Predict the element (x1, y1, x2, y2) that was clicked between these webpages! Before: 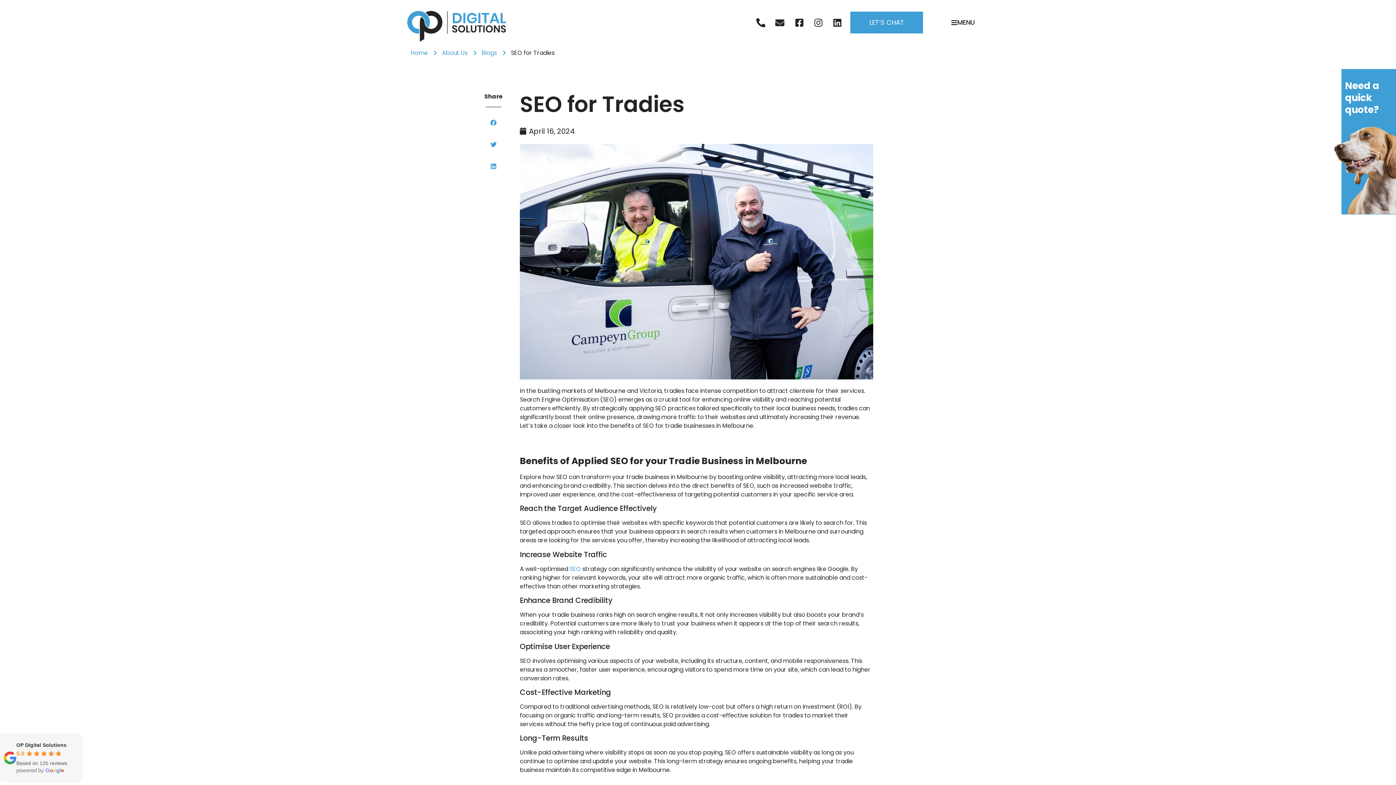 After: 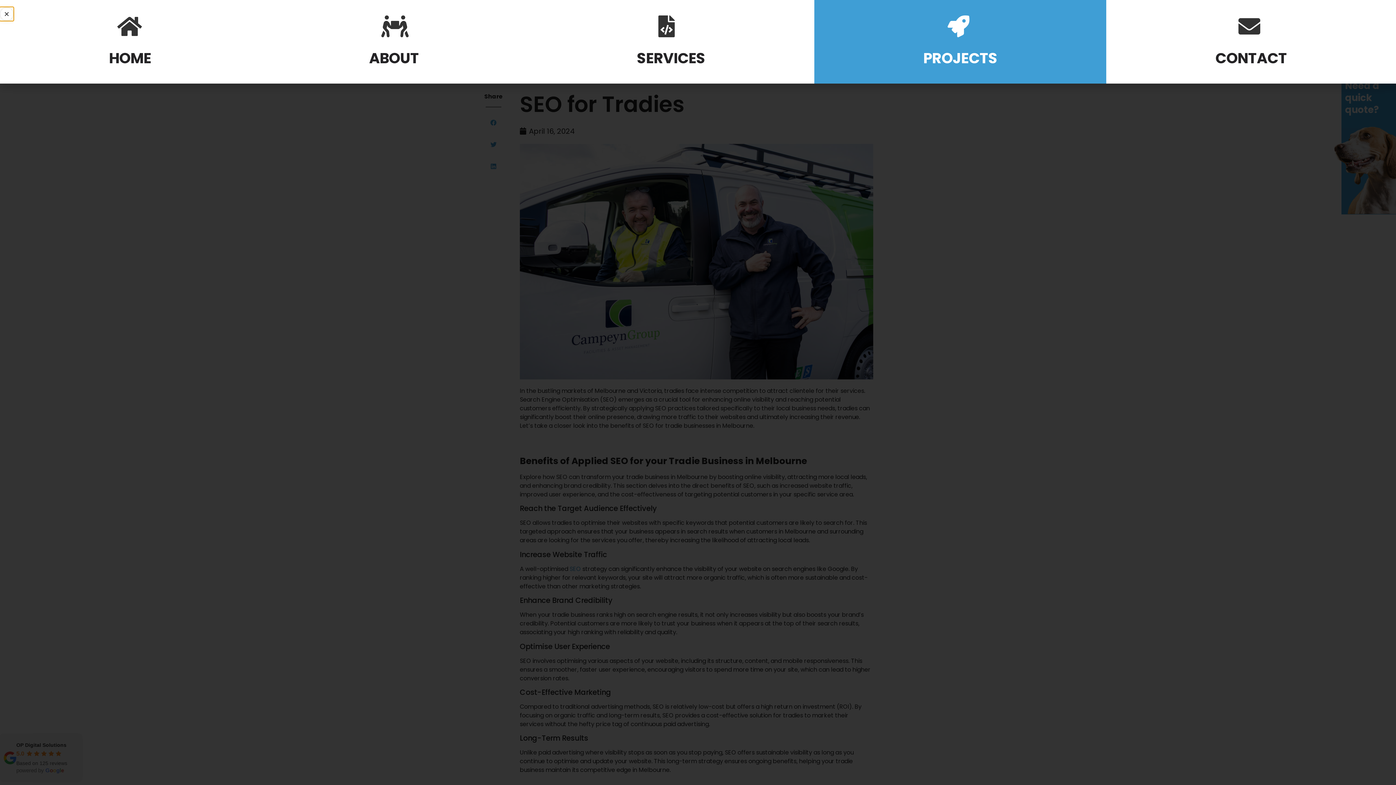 Action: label: MENU bbox: (937, 15, 974, 30)